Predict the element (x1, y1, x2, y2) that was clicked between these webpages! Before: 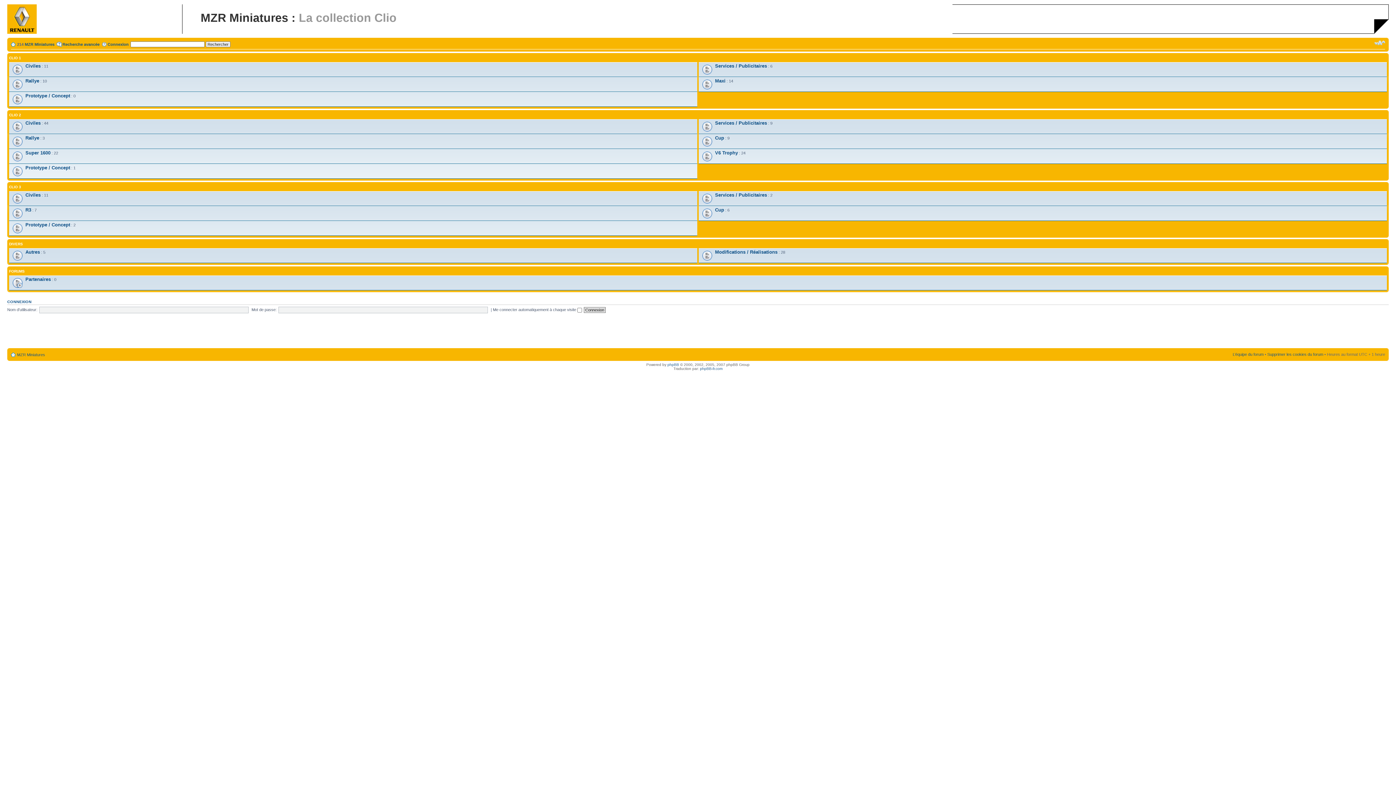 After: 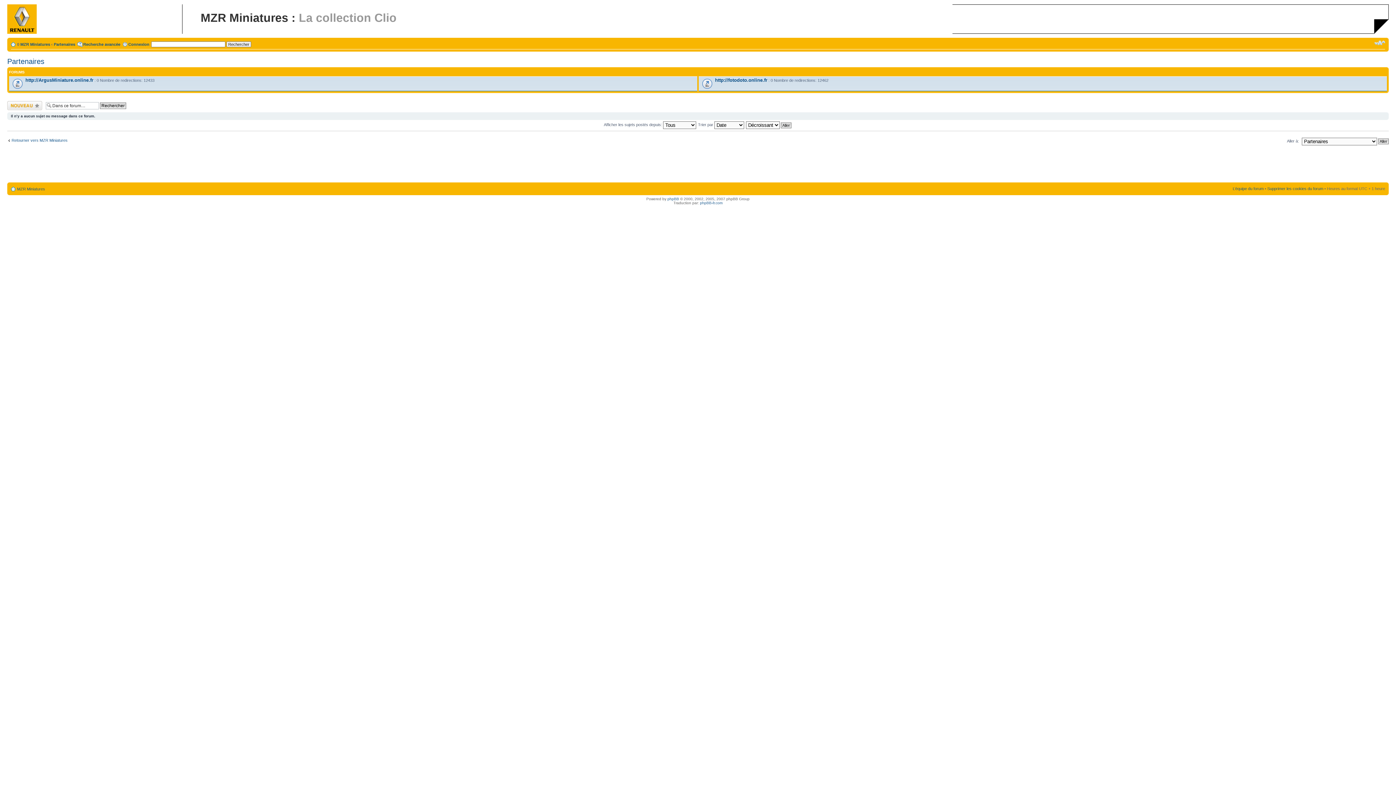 Action: label: Partenaires bbox: (25, 276, 50, 282)